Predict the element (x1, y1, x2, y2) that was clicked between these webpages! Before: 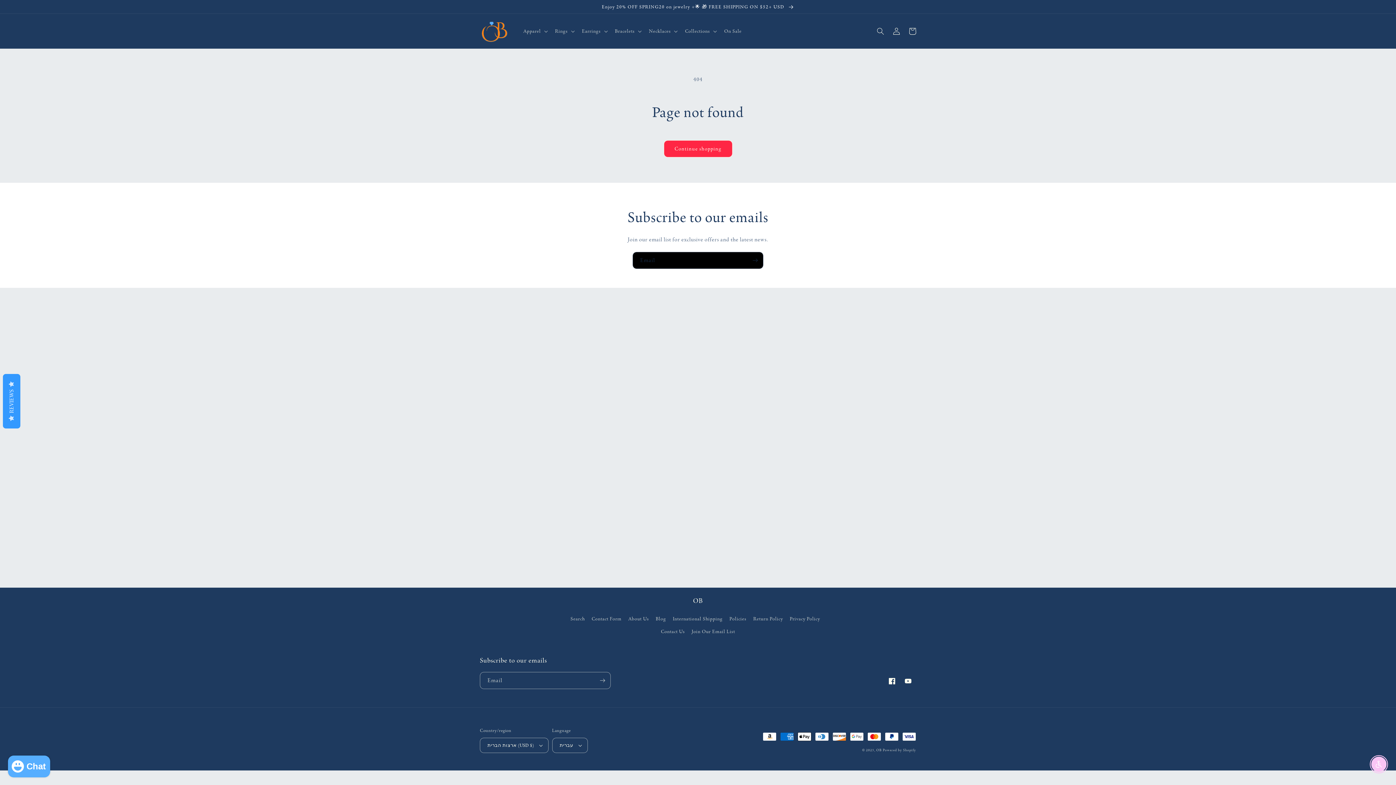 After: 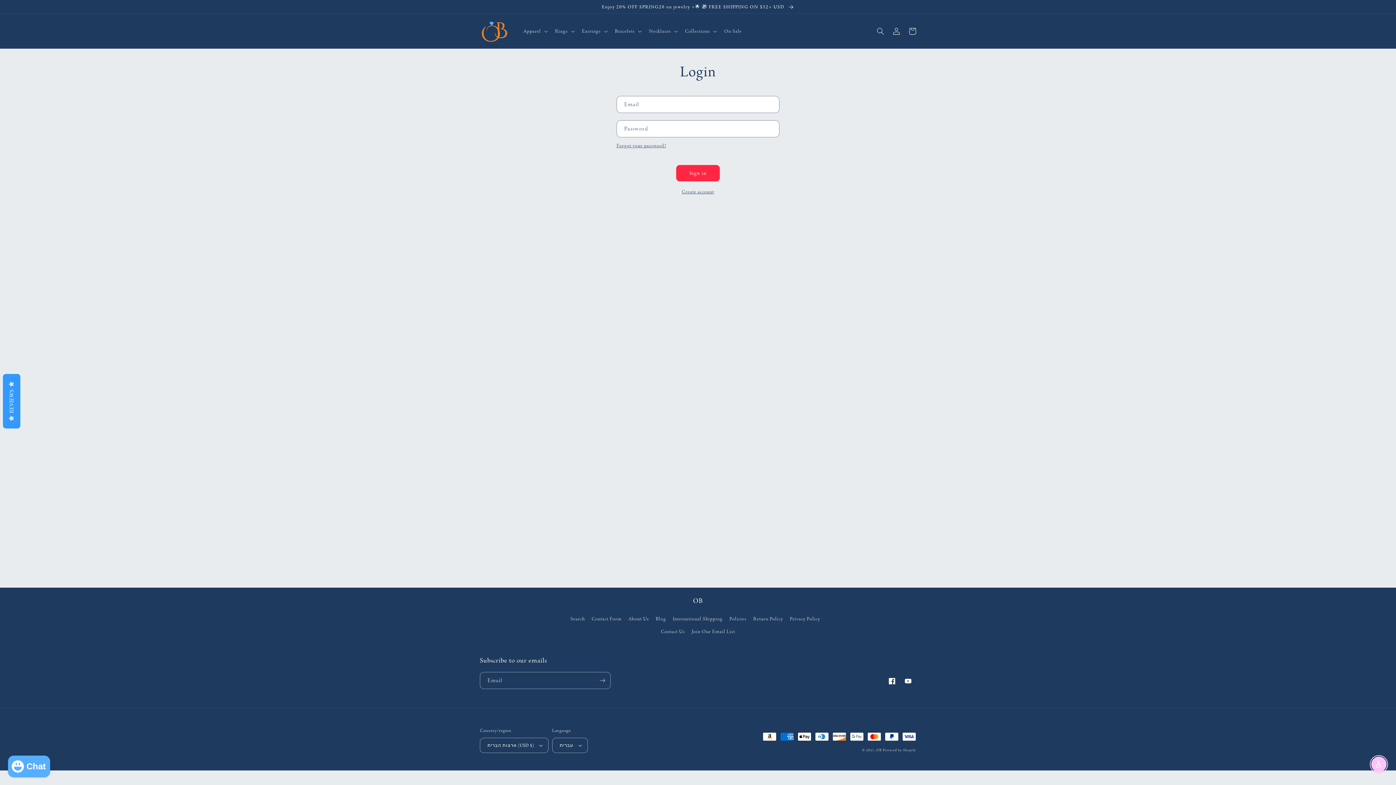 Action: bbox: (888, 23, 904, 39) label: Log in